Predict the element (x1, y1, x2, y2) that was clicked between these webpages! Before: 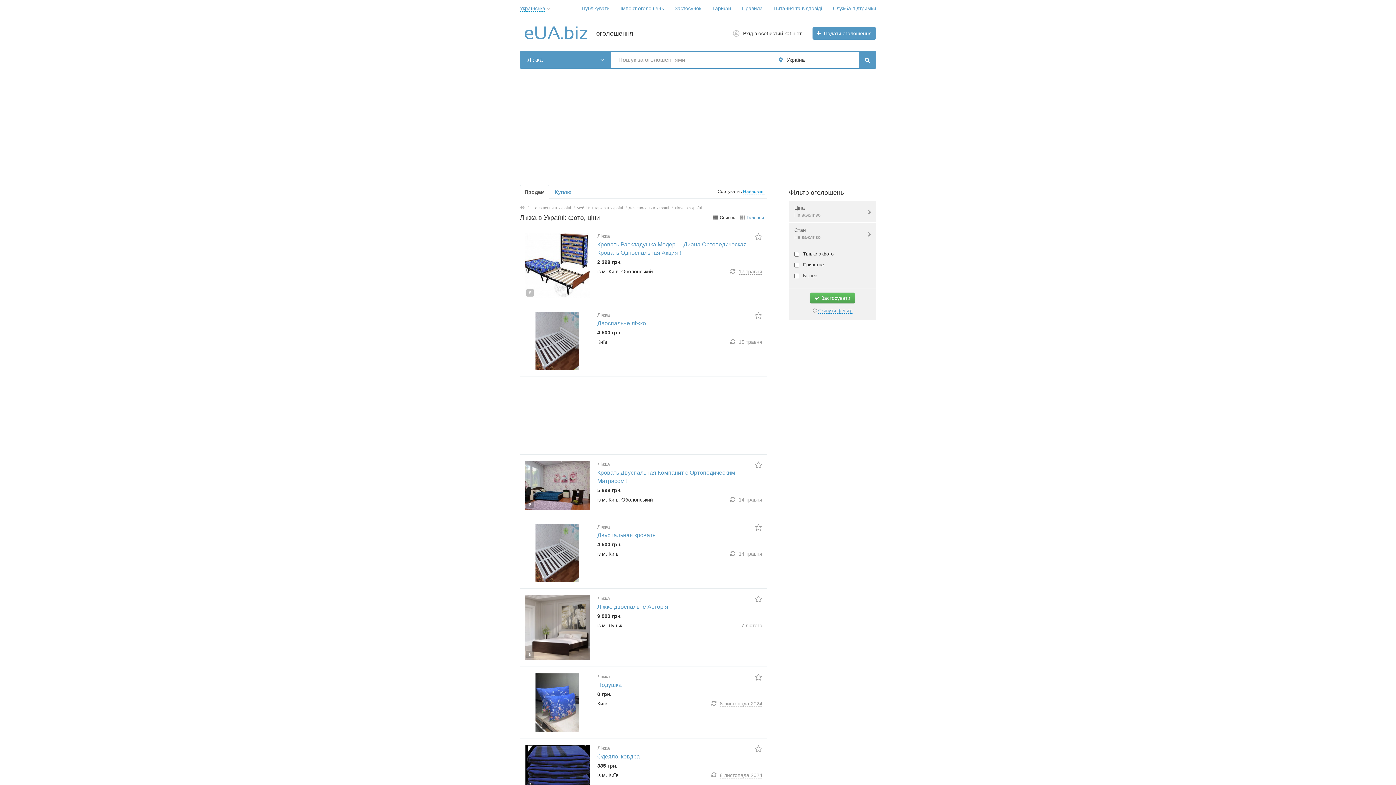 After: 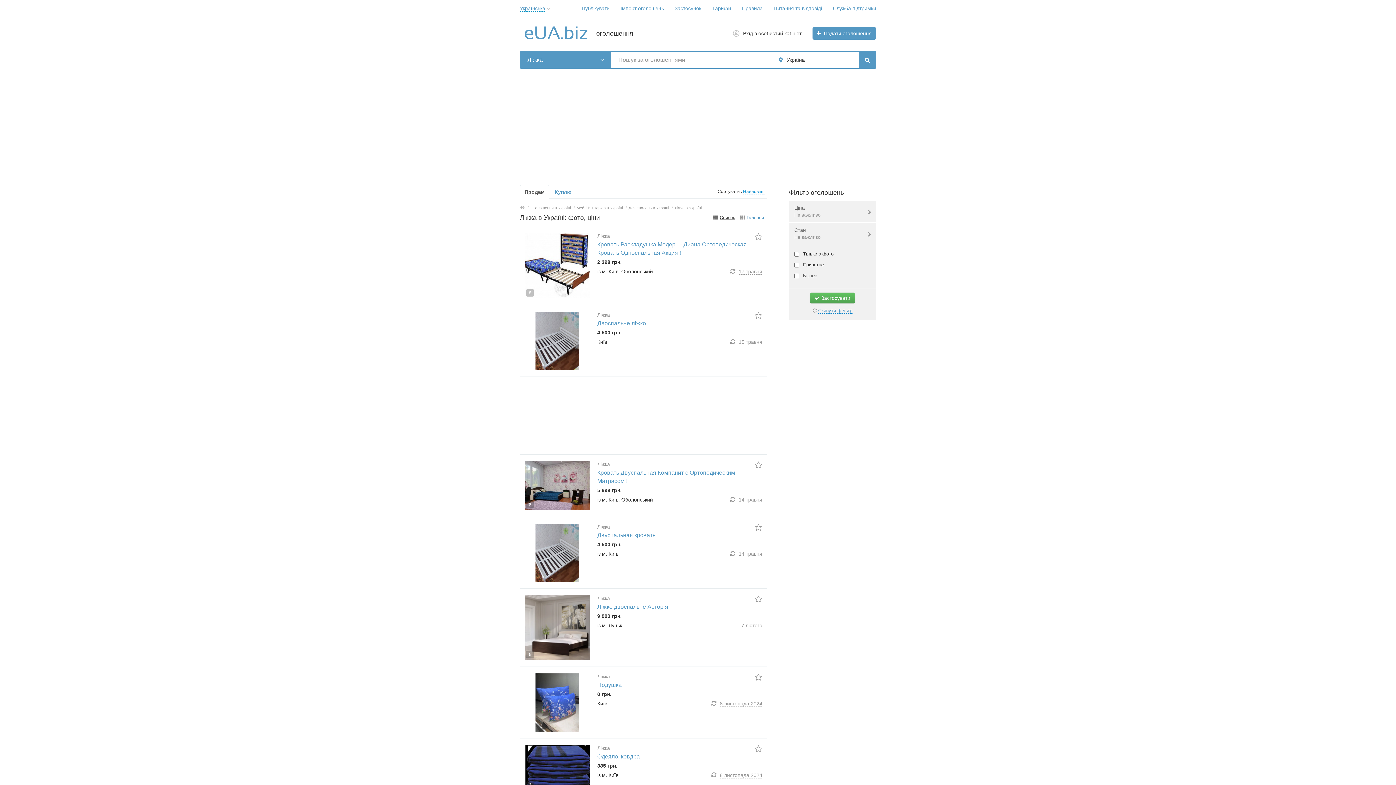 Action: bbox: (713, 215, 734, 220) label: Список